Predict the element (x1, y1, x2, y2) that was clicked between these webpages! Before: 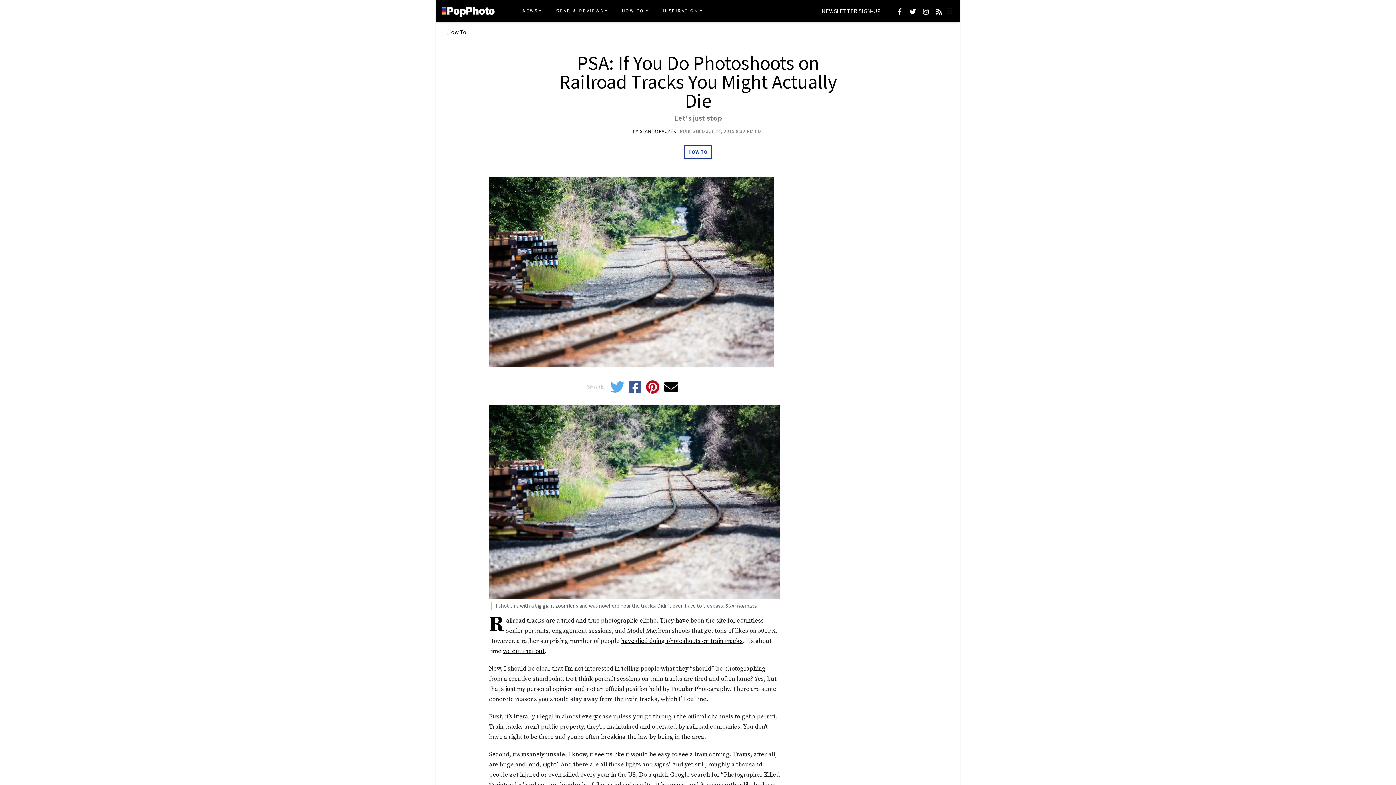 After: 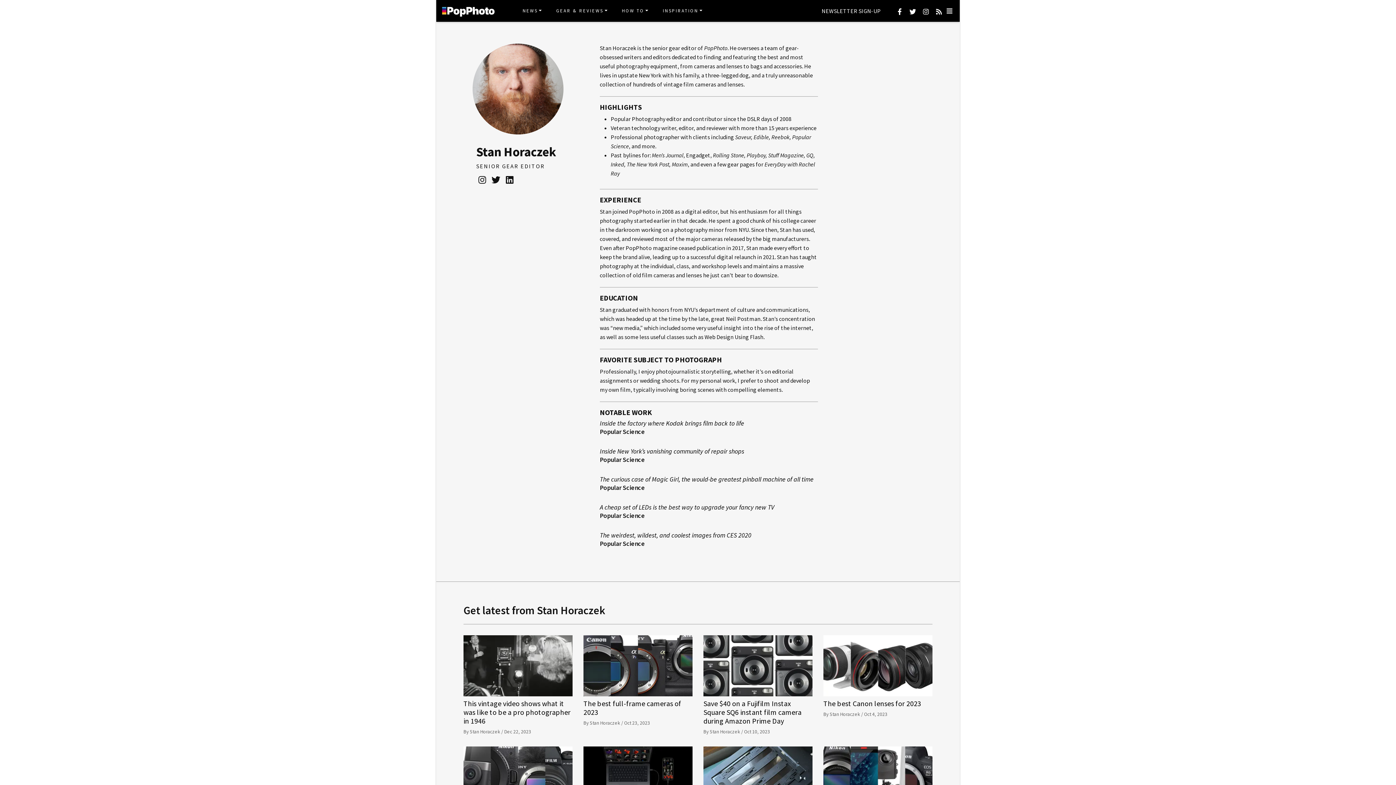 Action: bbox: (639, 127, 677, 134) label: STAN HORACZEK 